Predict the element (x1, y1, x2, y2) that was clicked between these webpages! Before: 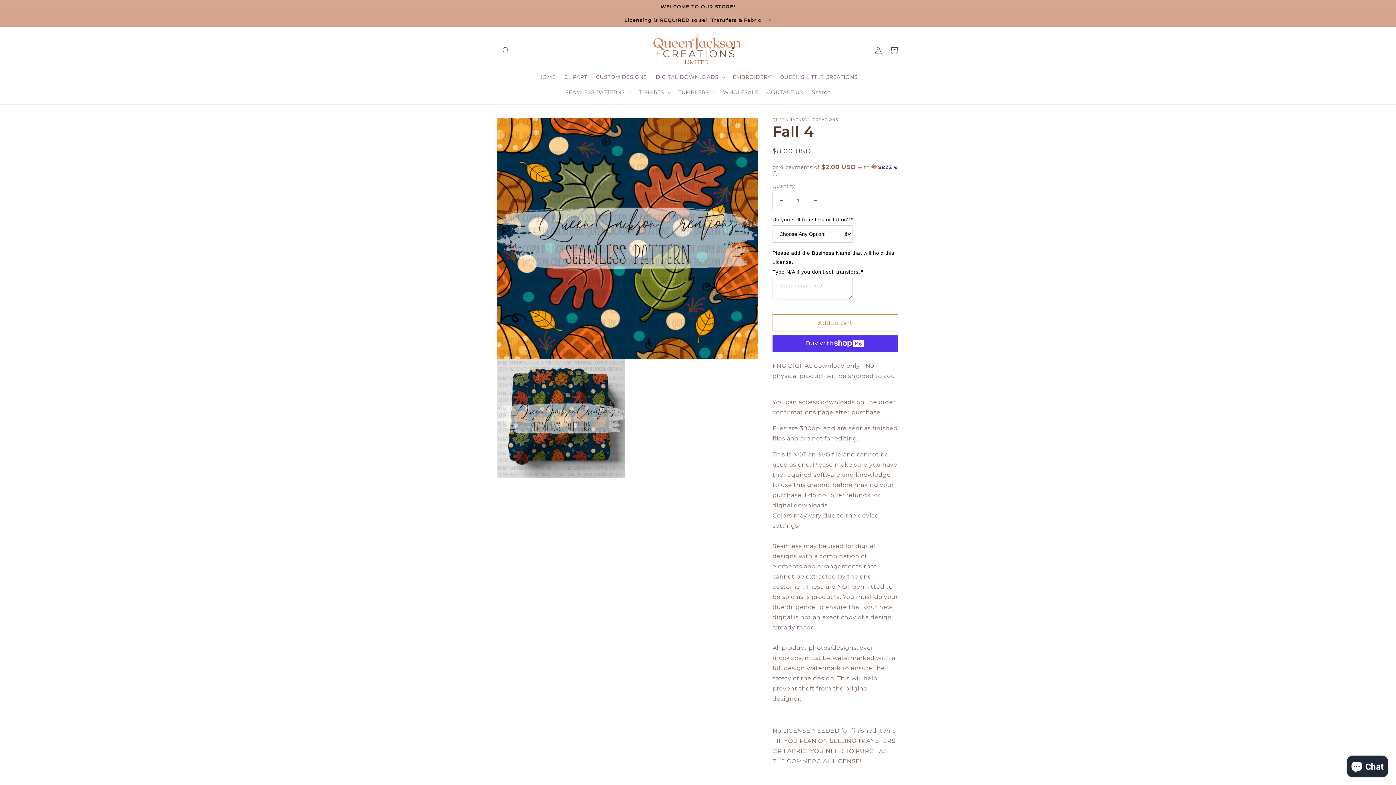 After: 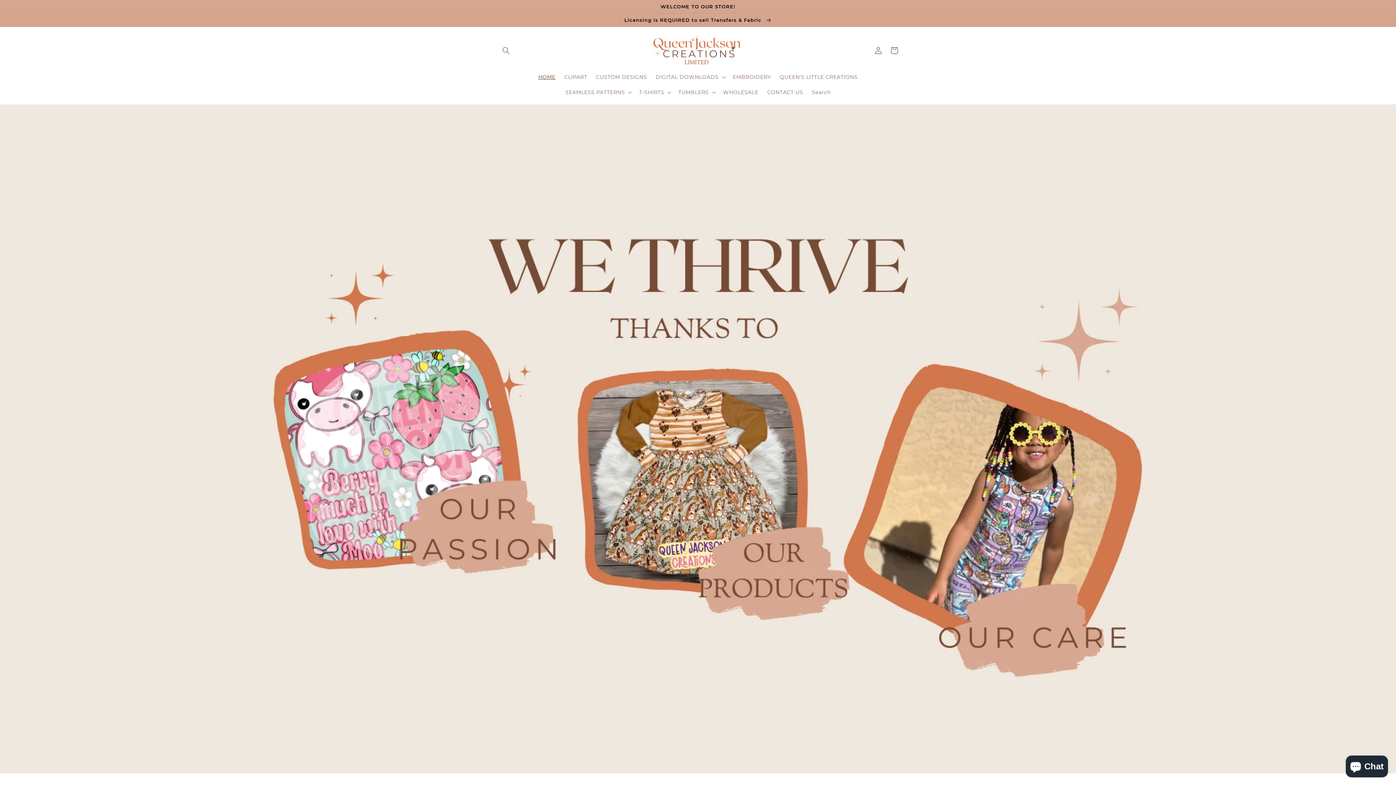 Action: bbox: (650, 31, 746, 69)